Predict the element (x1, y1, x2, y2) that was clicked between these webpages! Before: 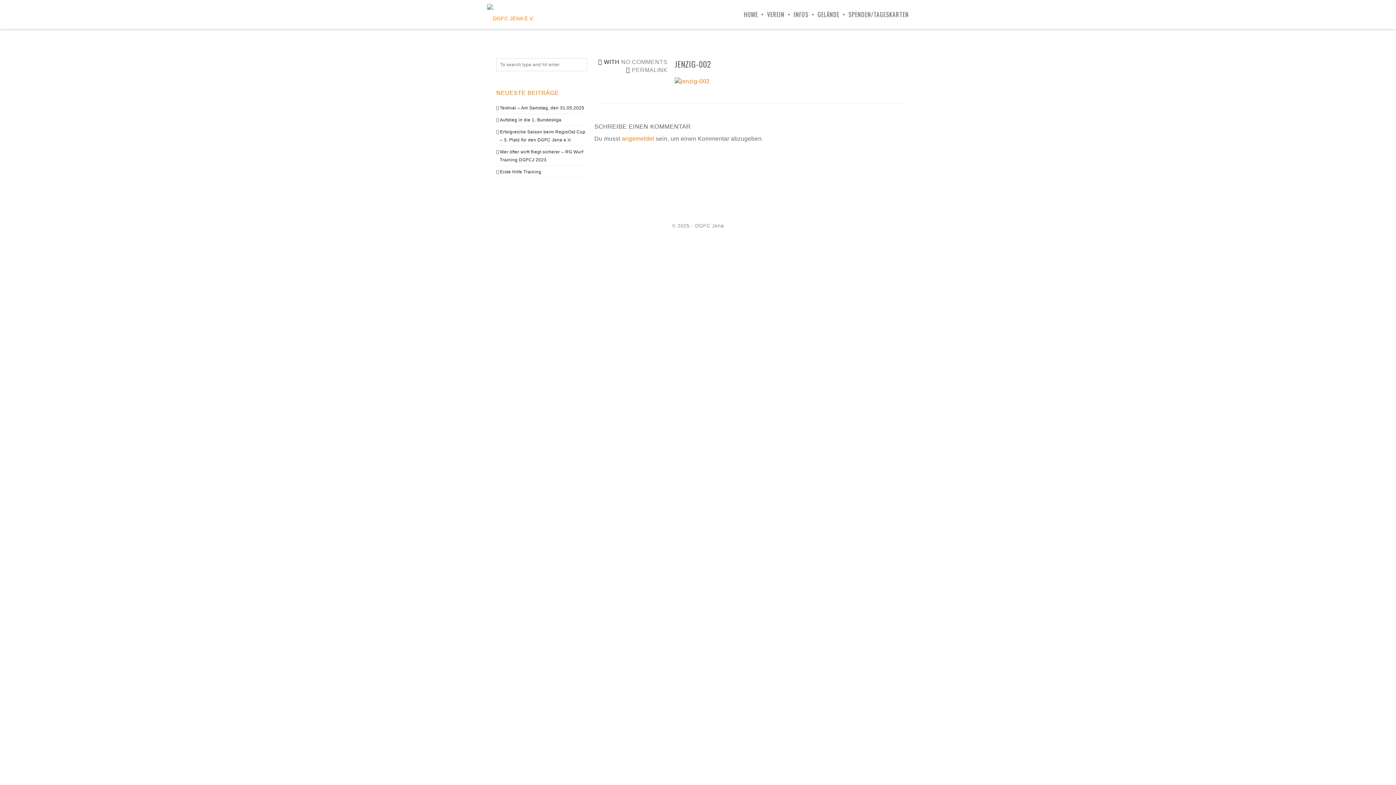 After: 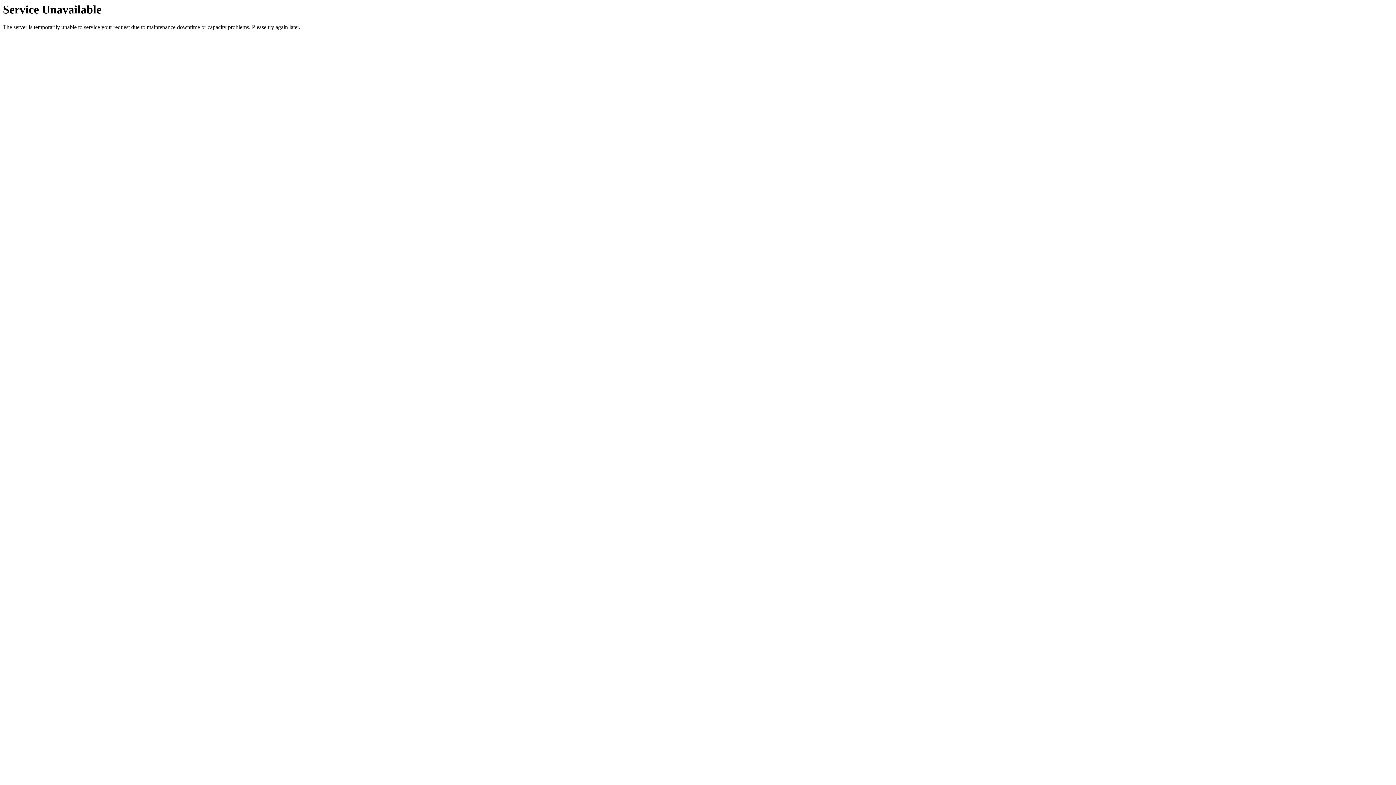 Action: bbox: (622, 135, 654, 141) label: angemeldet